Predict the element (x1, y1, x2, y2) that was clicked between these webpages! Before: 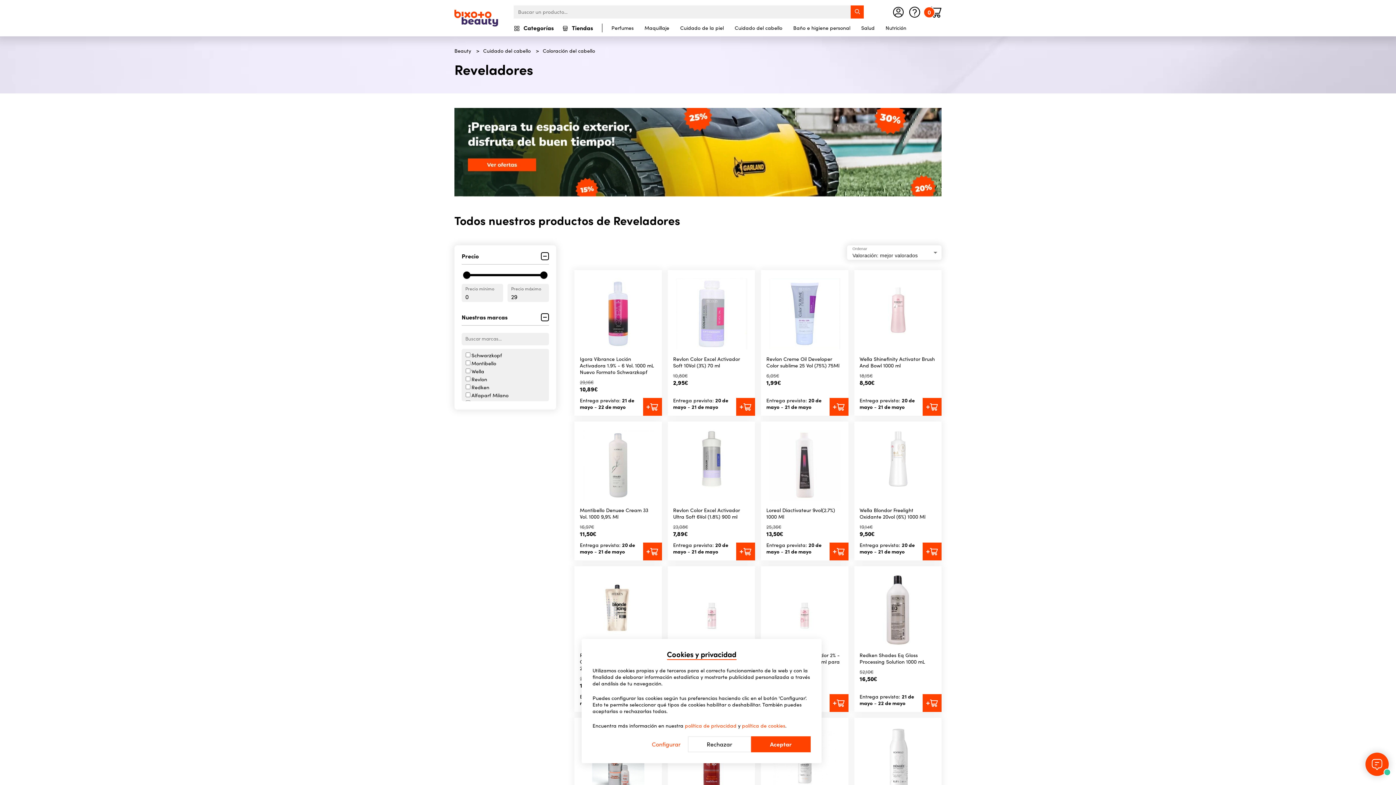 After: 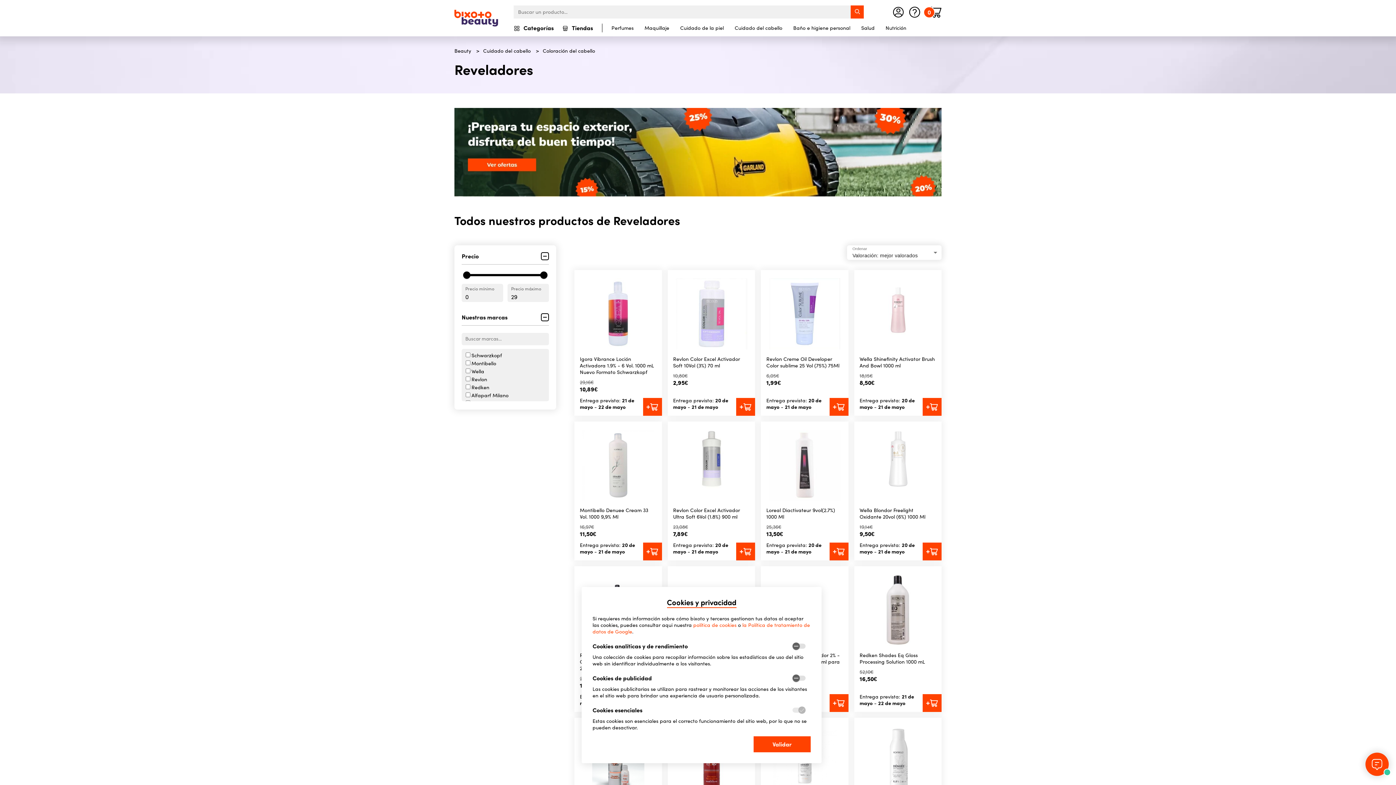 Action: bbox: (644, 736, 688, 752) label: Configurar